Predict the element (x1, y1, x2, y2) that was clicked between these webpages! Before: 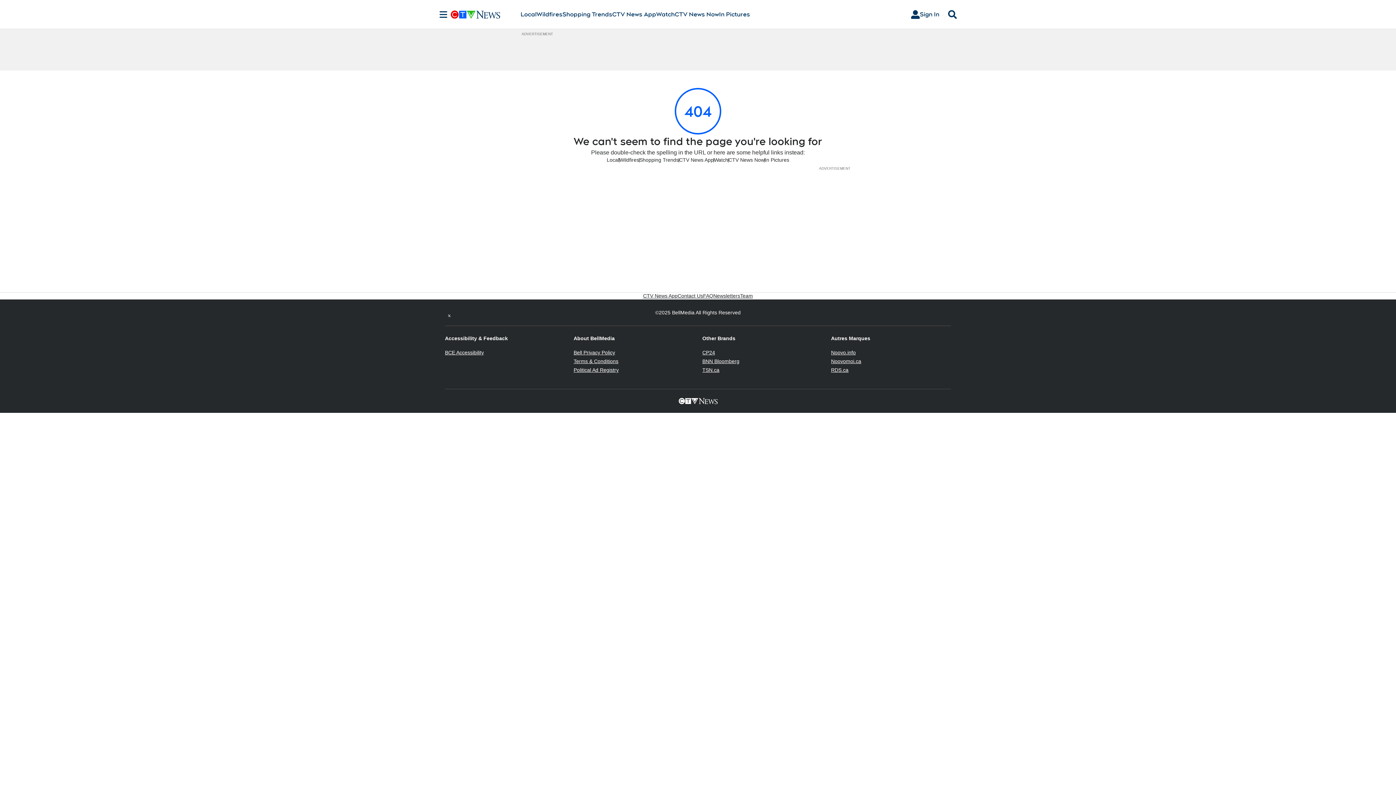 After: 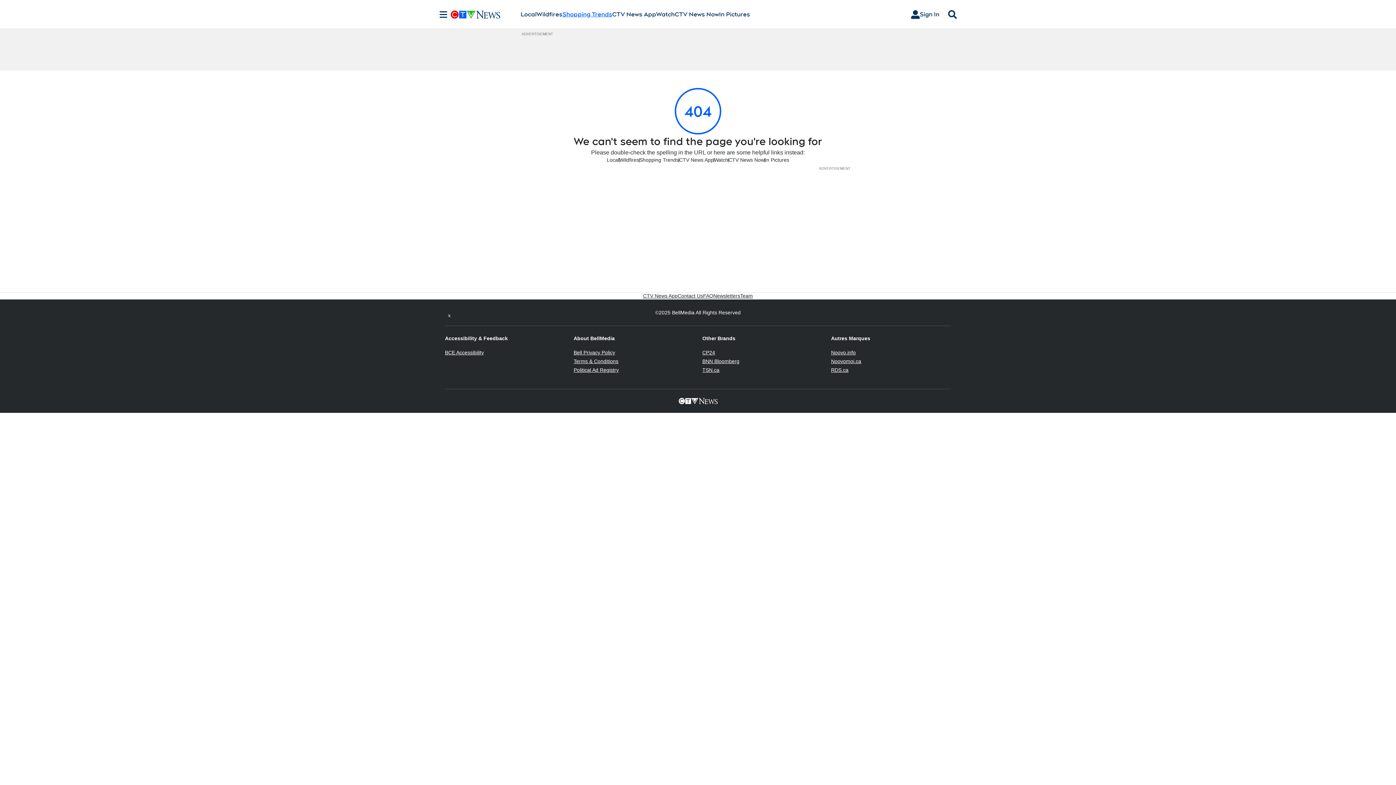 Action: label: Shopping Trends
Opens in new window bbox: (562, 10, 612, 18)